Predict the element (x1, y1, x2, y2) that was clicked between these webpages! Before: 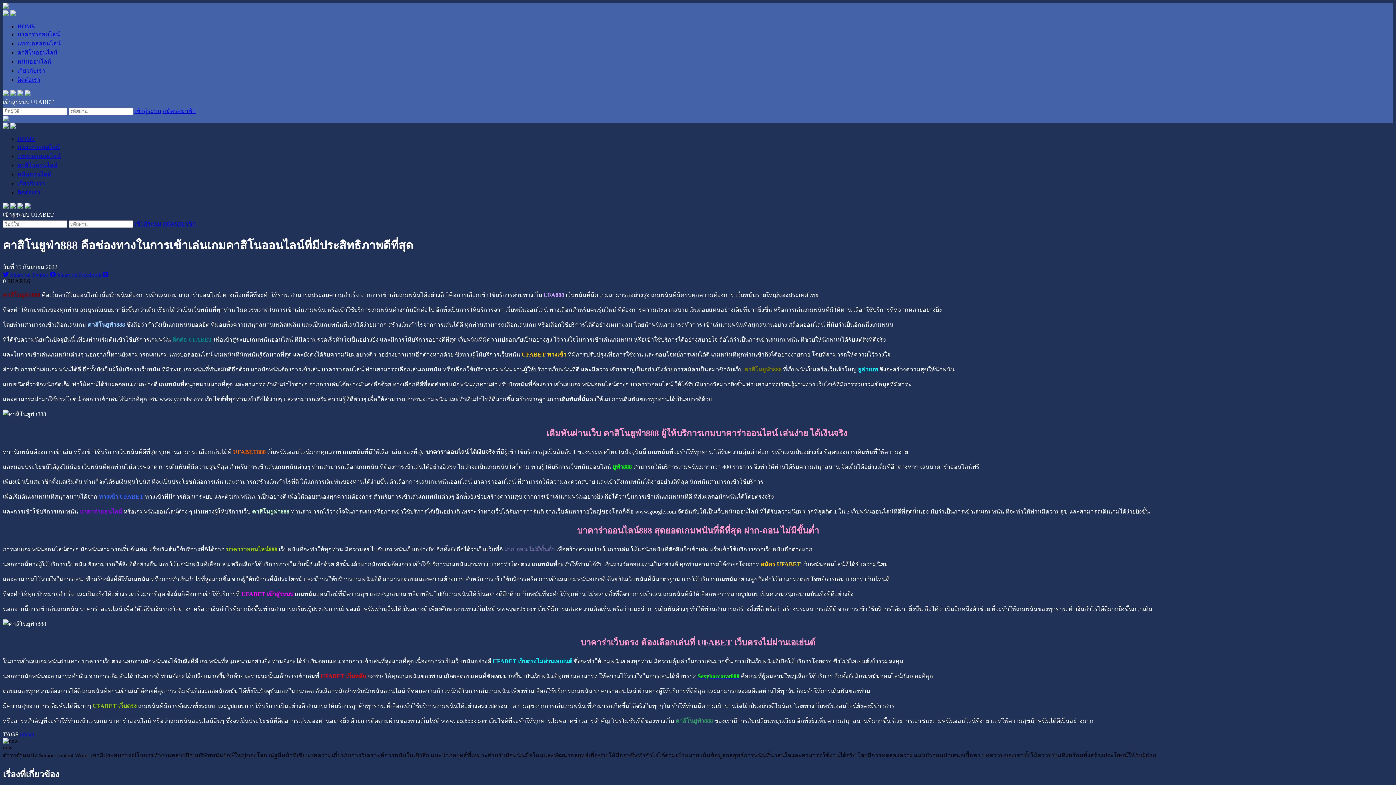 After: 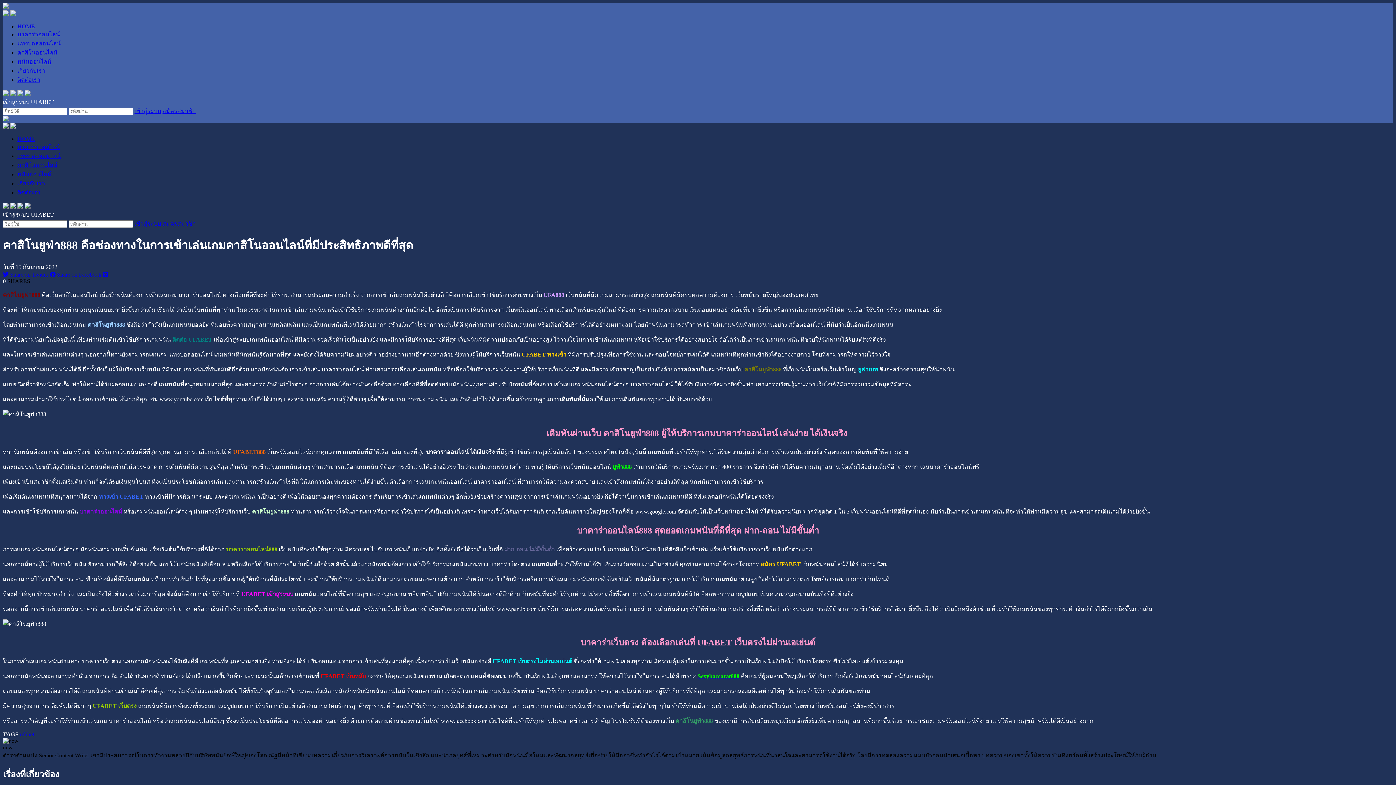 Action: bbox: (697, 673, 739, 679) label: Sexybaccarat888